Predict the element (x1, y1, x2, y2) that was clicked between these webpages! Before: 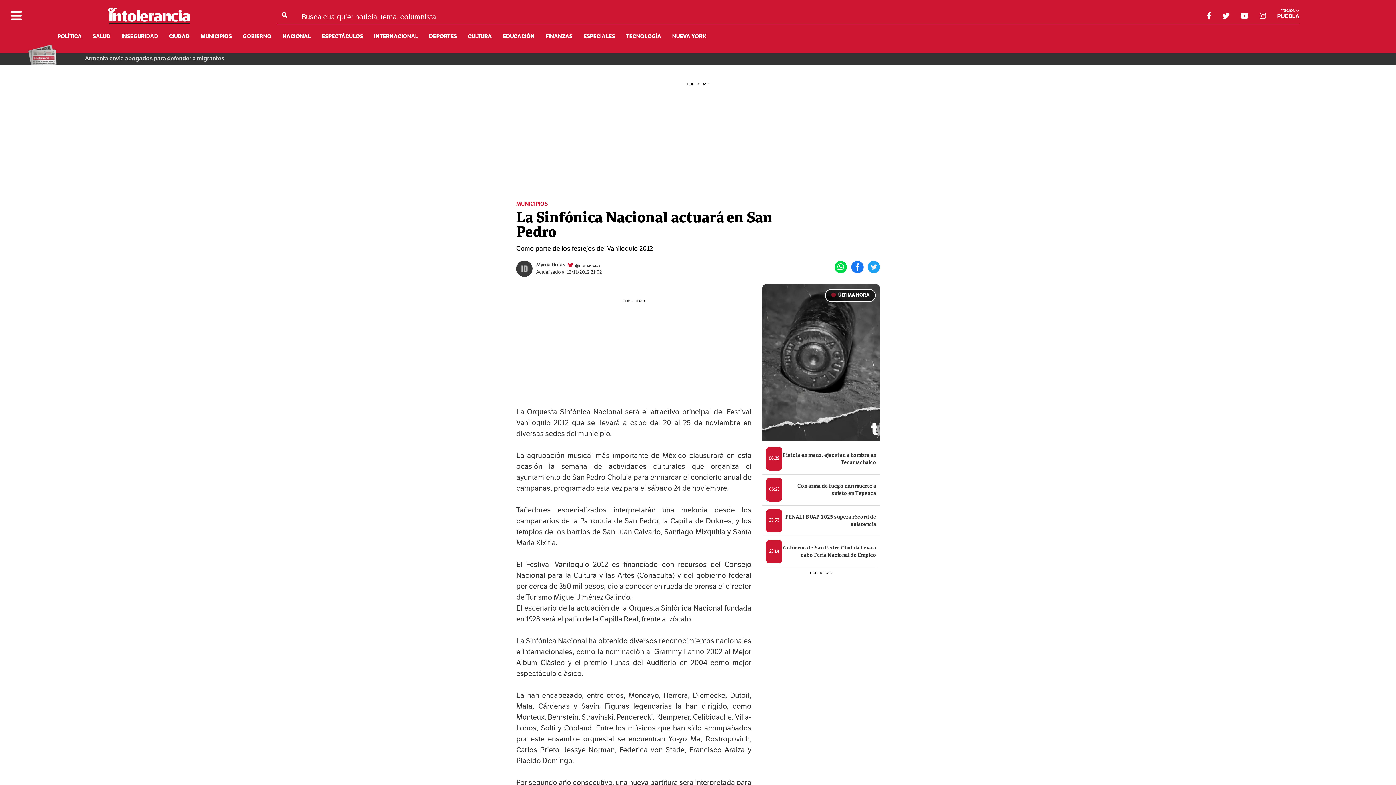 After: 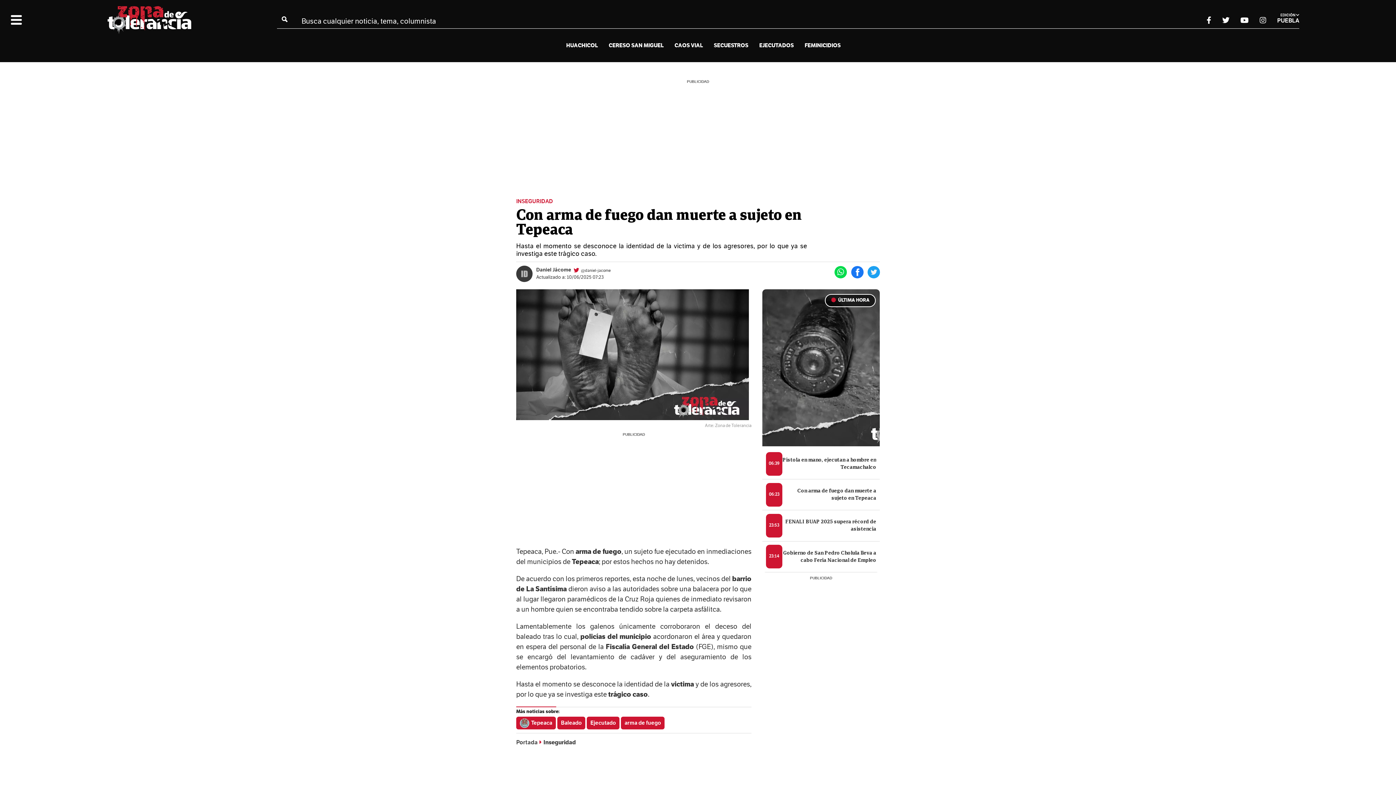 Action: bbox: (762, 474, 880, 505) label: 06:23
Con arma de fuego dan muerte a sujeto en Tepeaca